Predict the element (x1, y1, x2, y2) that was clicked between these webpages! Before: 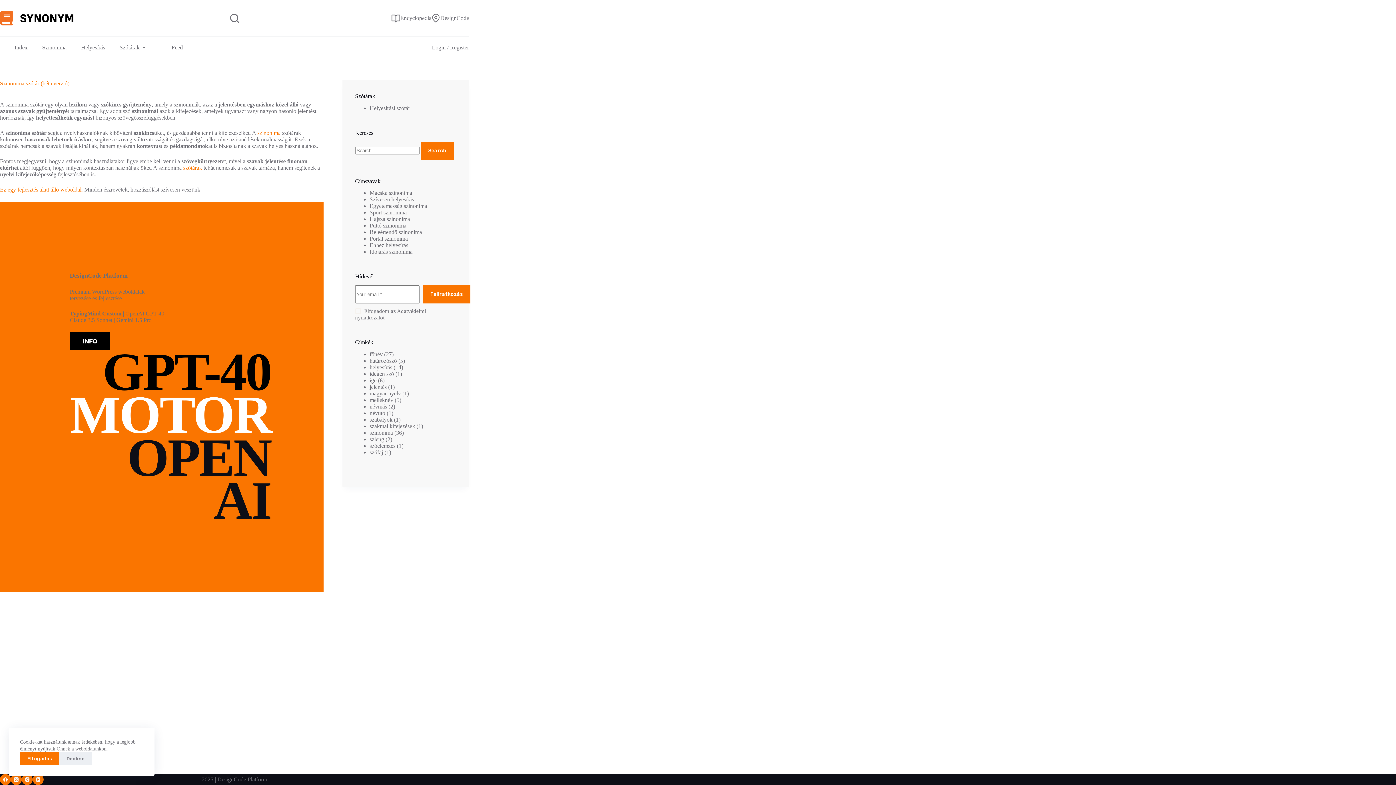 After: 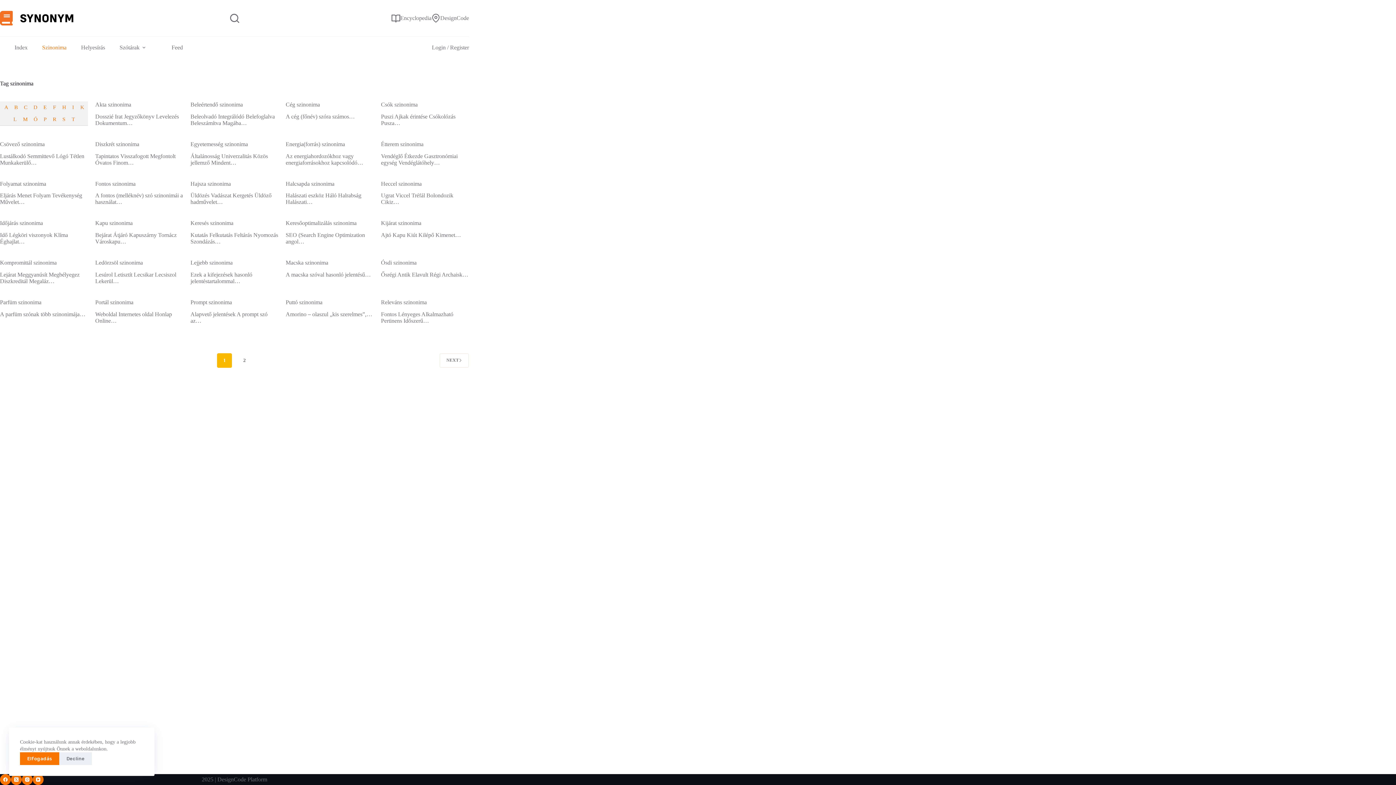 Action: bbox: (34, 36, 73, 58) label: Szinonima